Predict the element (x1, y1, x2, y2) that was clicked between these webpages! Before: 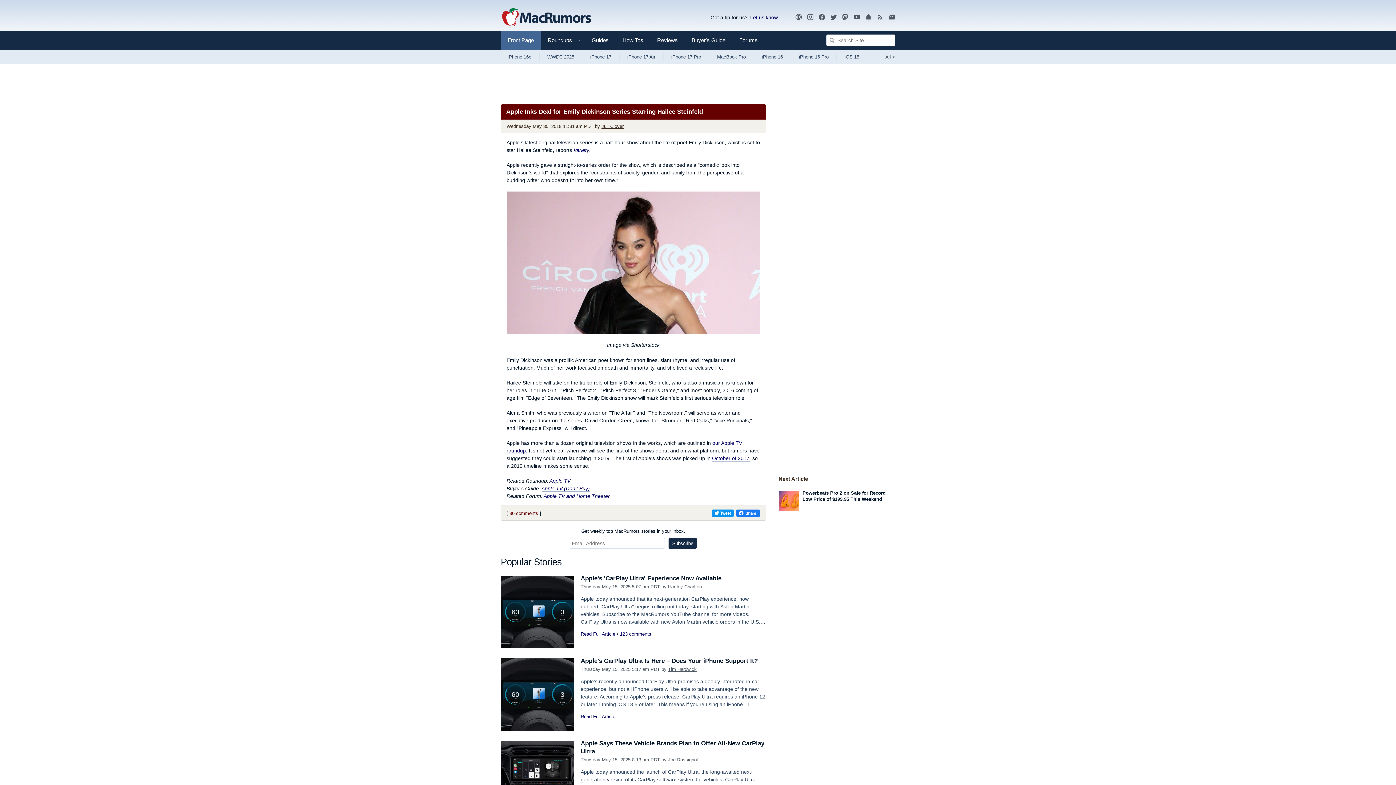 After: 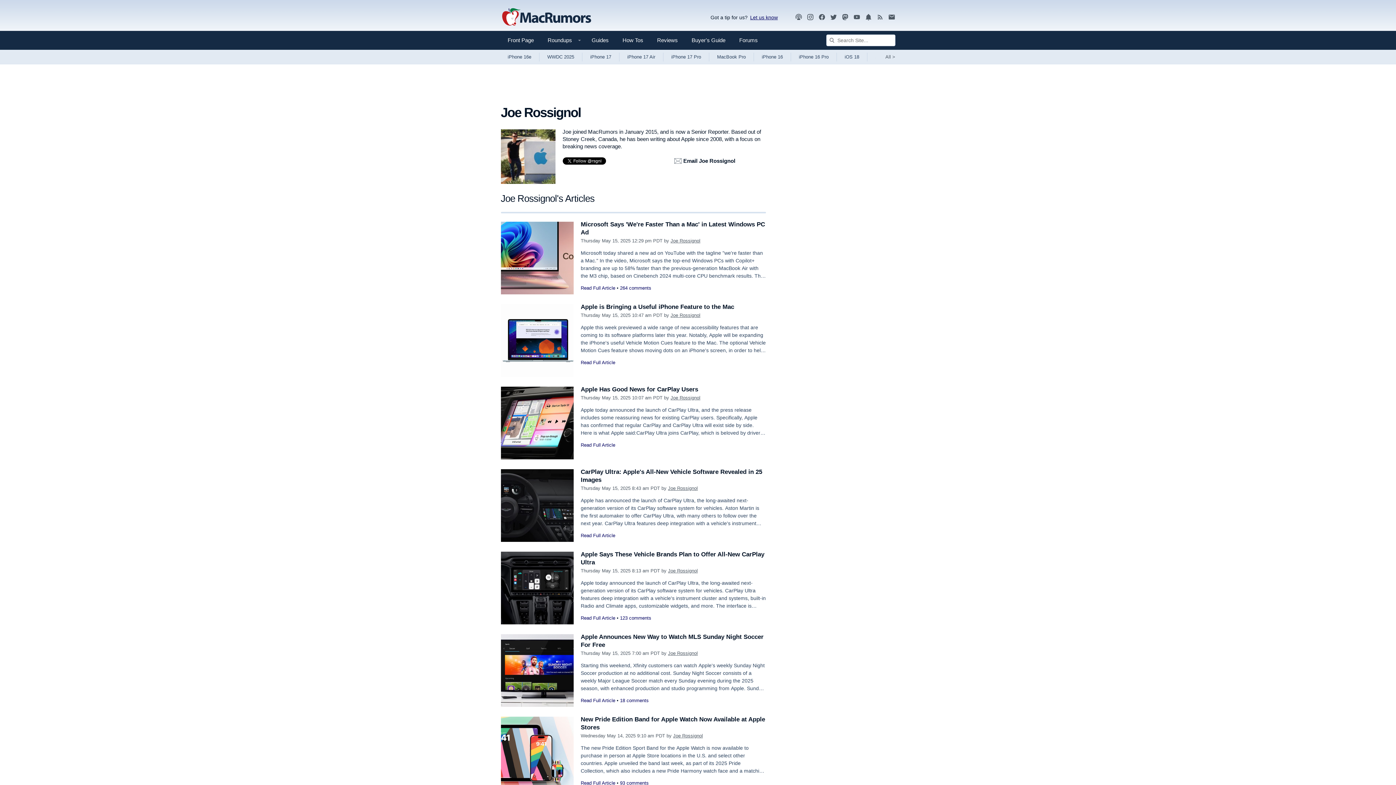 Action: bbox: (668, 757, 698, 763) label: Joe Rossignol